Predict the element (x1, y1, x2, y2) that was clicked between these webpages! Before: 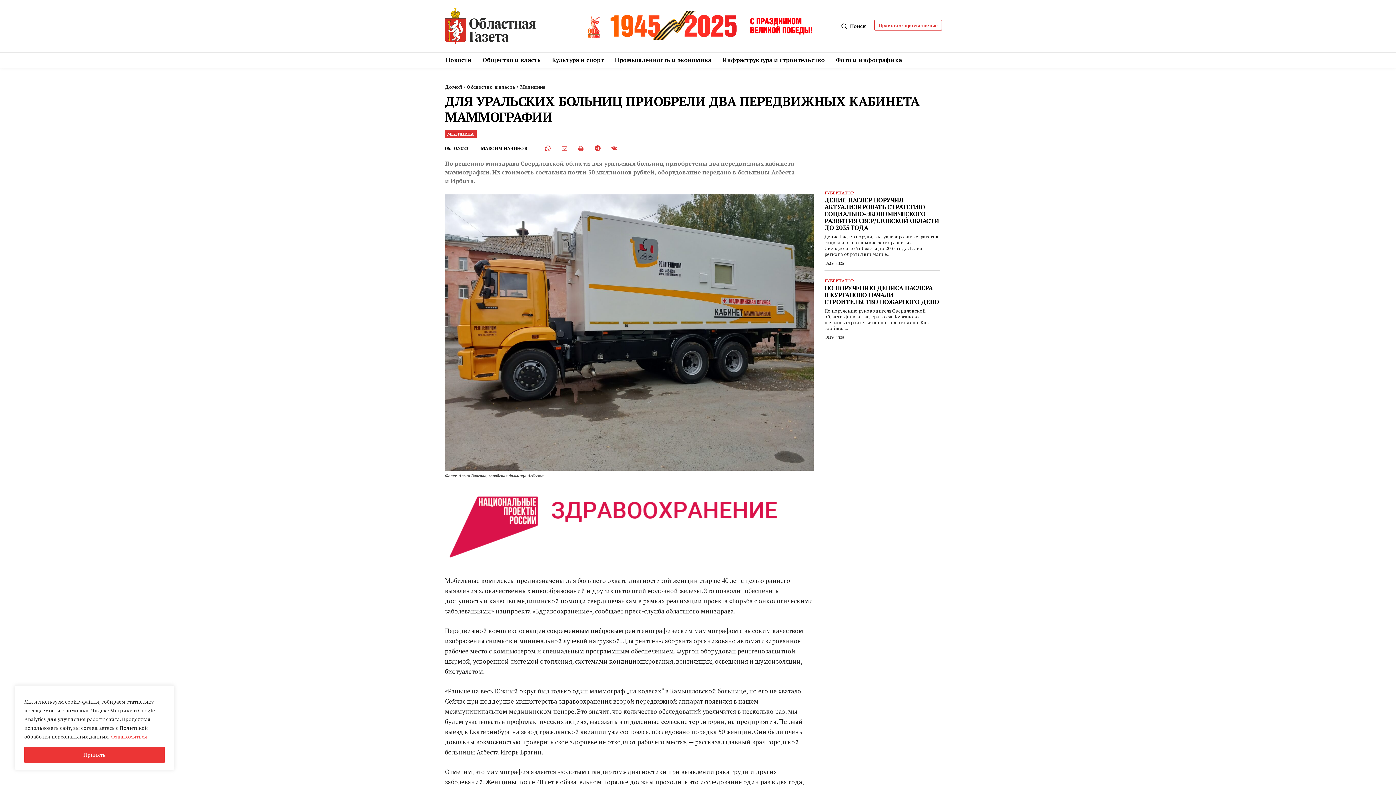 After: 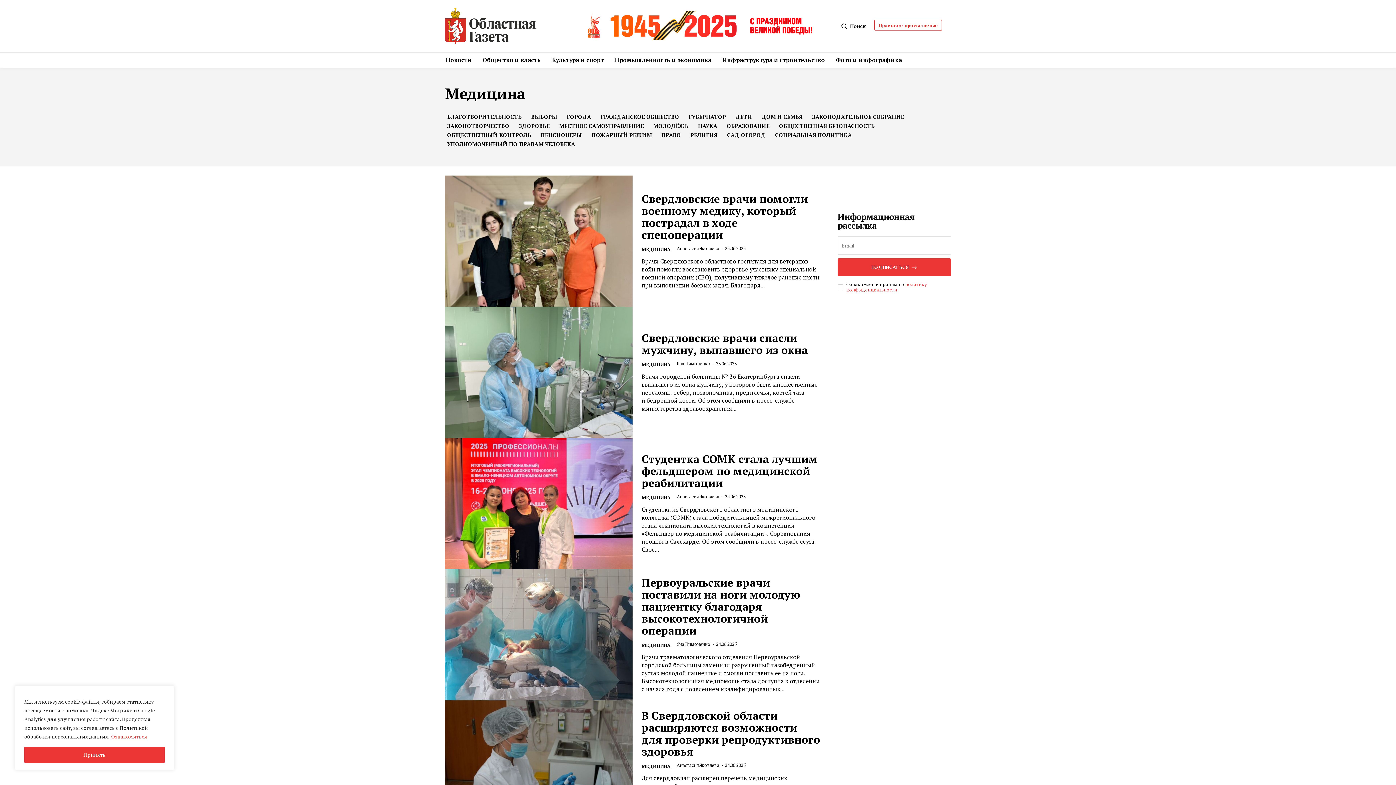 Action: bbox: (520, 83, 545, 90) label: Медицина